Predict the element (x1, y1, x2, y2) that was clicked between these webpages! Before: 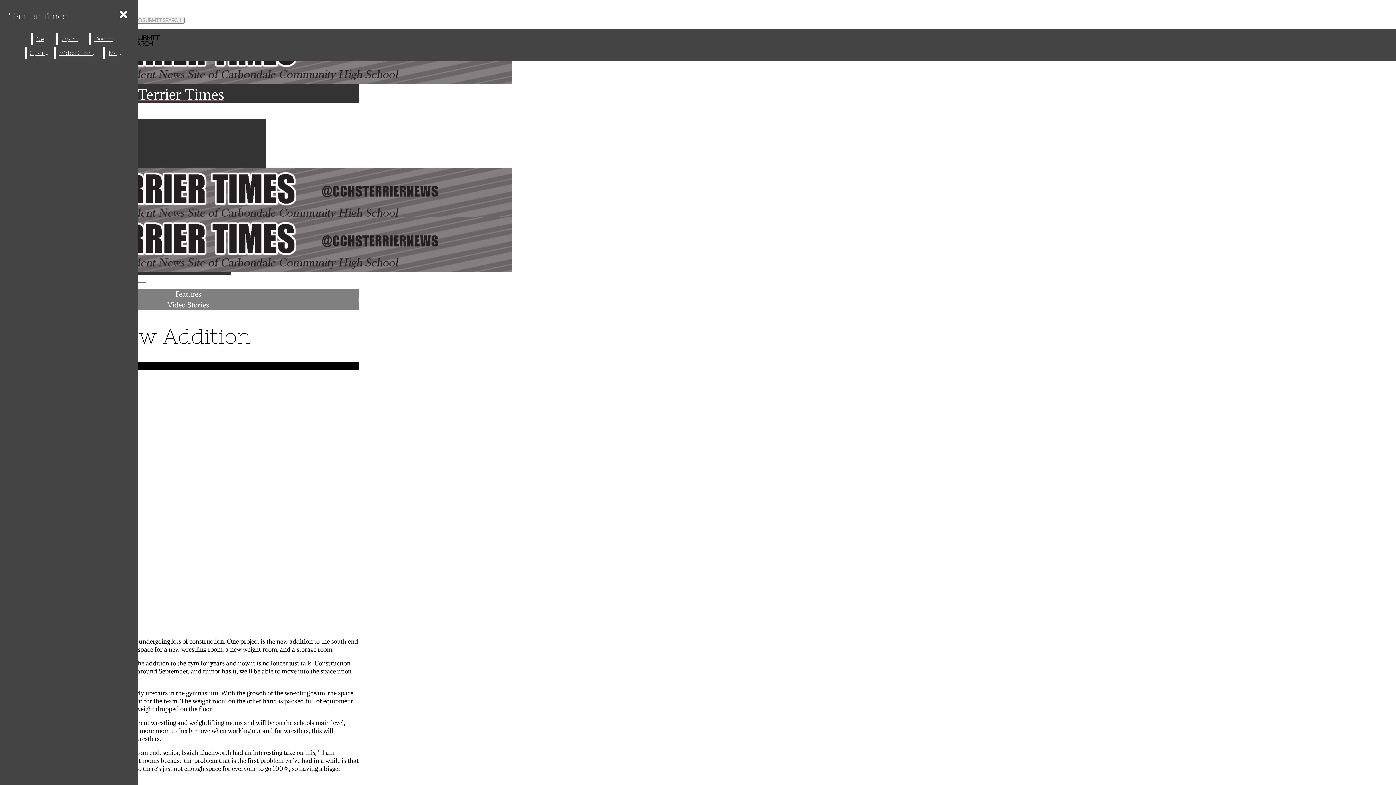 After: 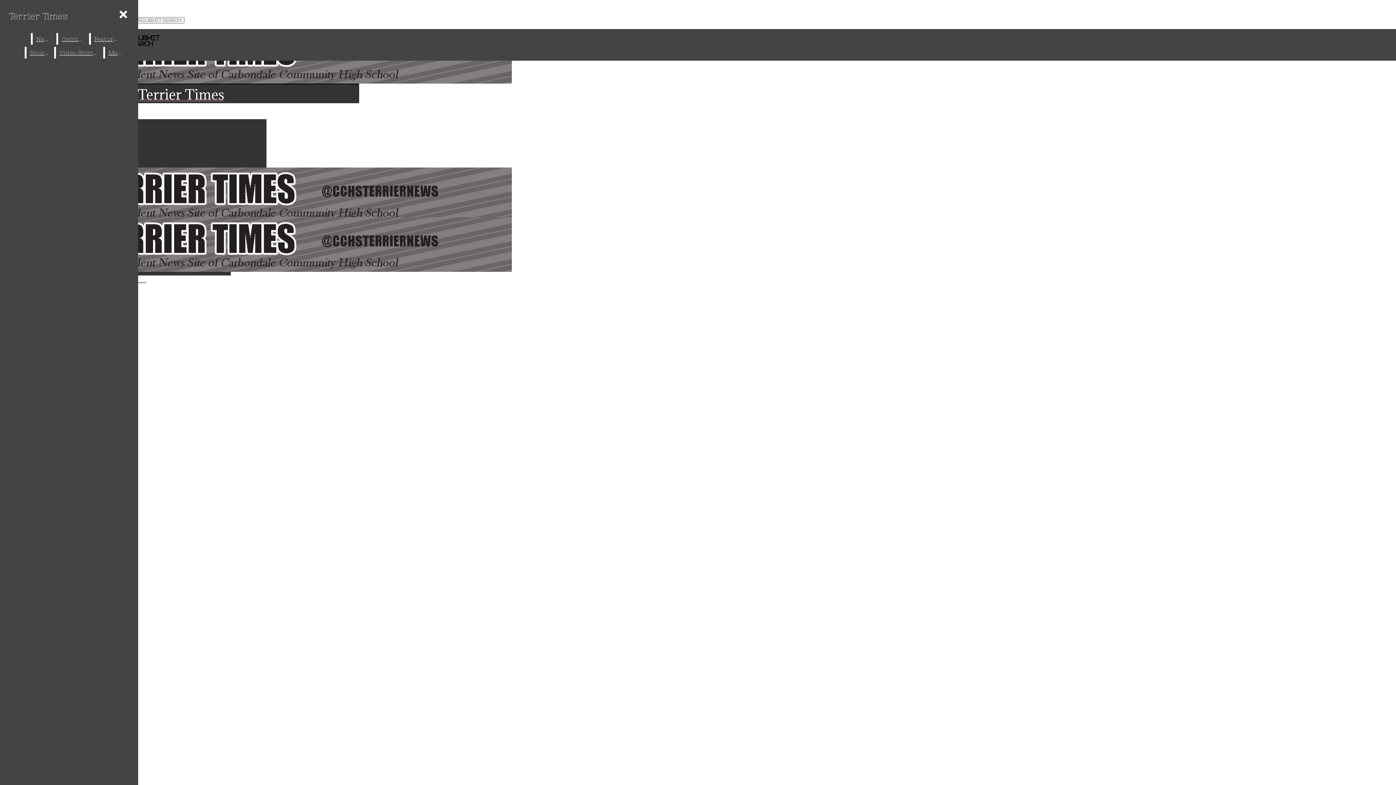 Action: bbox: (167, 300, 209, 309) label: Video Stories